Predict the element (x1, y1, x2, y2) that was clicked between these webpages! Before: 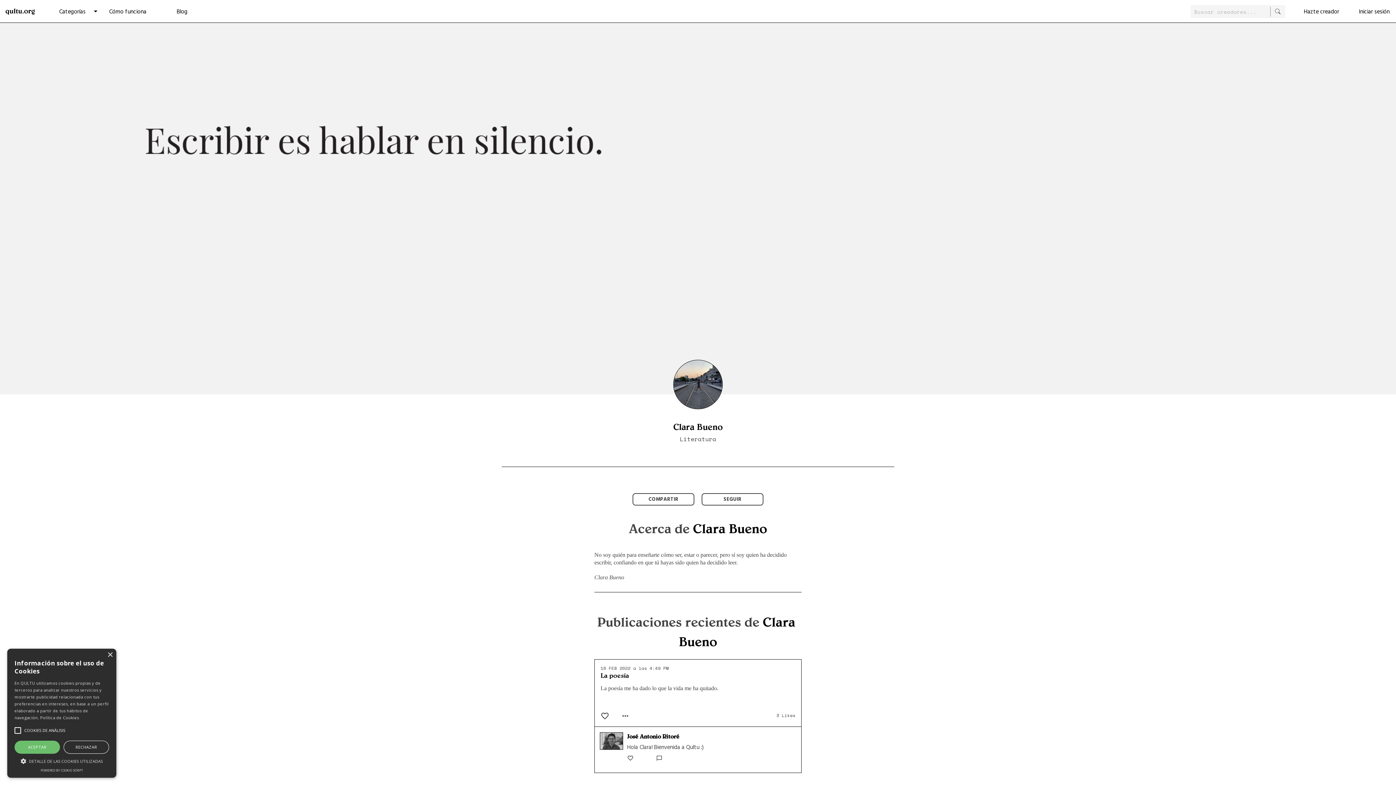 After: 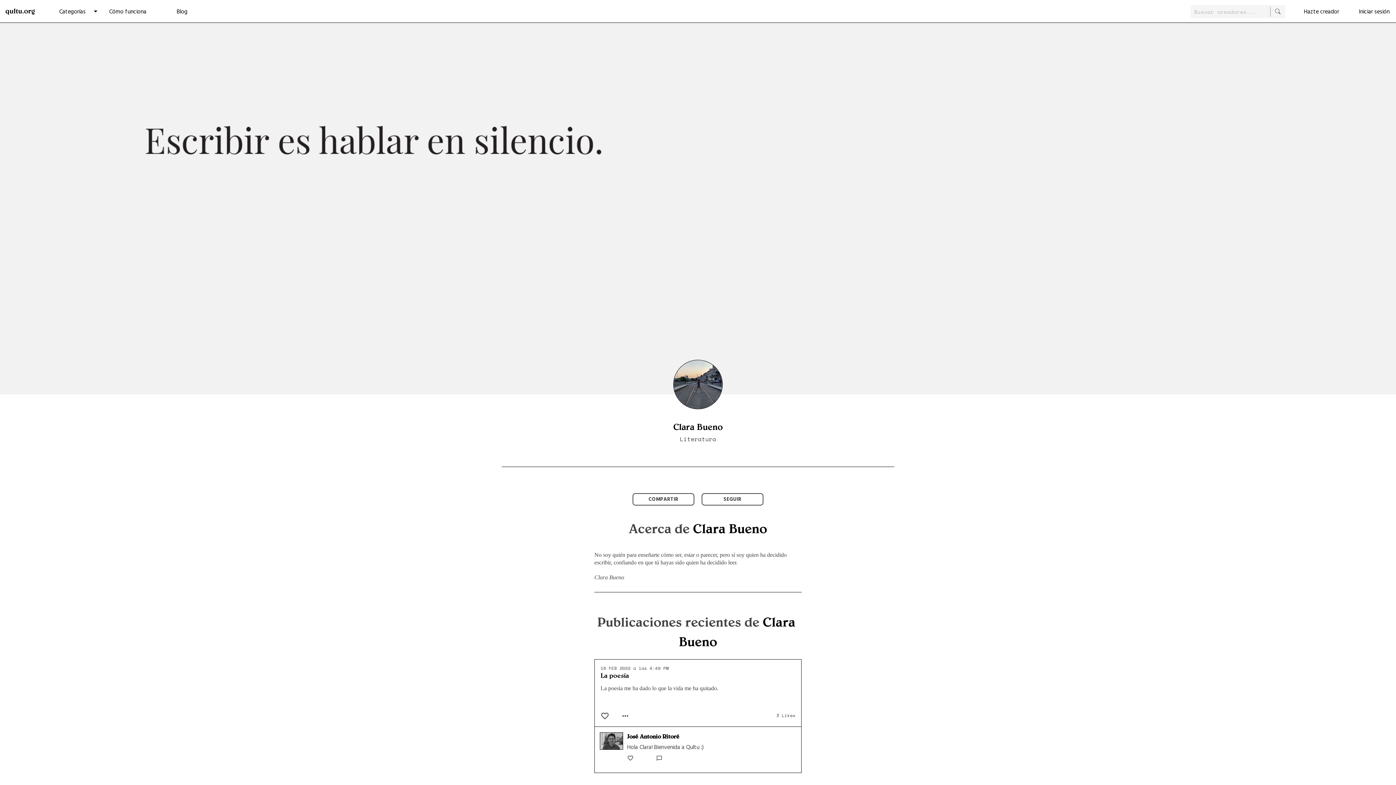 Action: bbox: (63, 741, 109, 754) label: RECHAZAR